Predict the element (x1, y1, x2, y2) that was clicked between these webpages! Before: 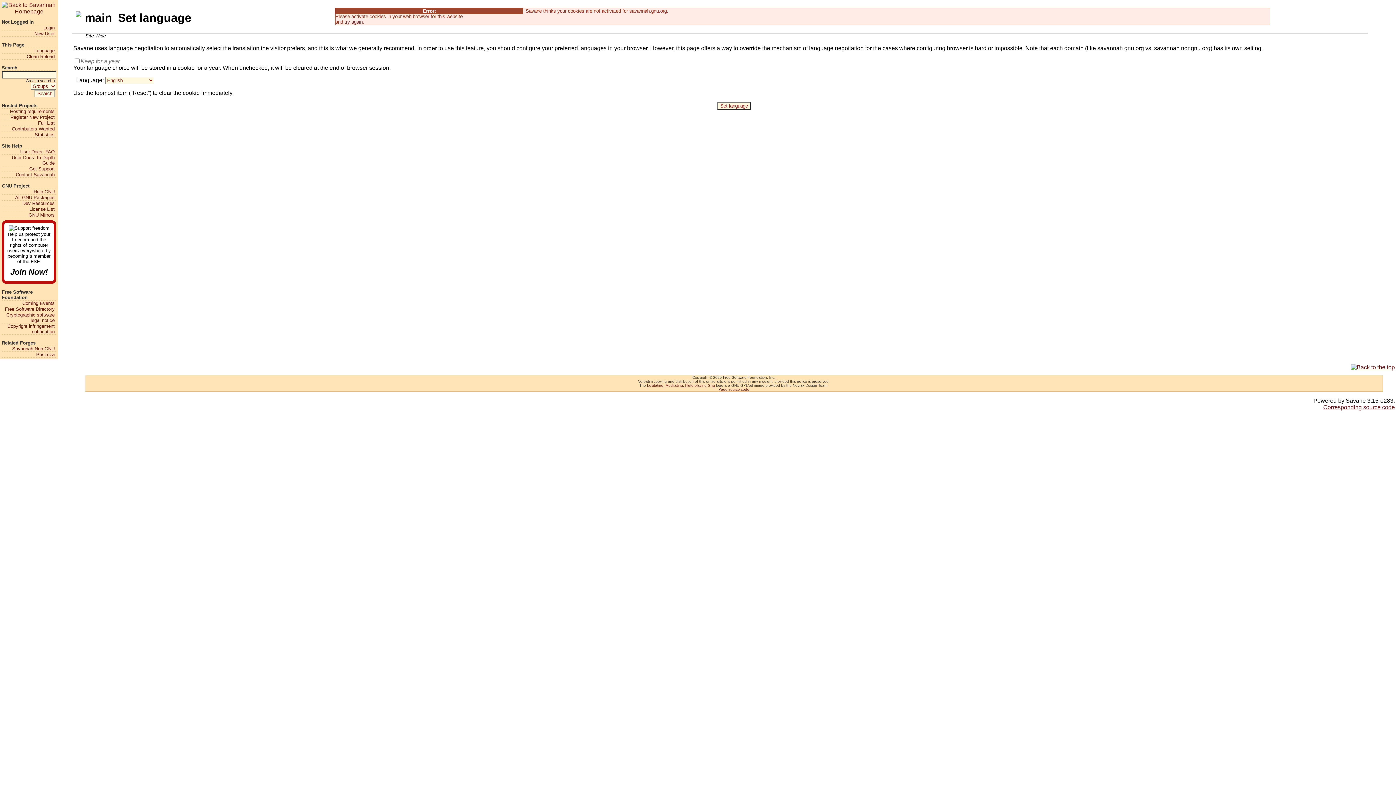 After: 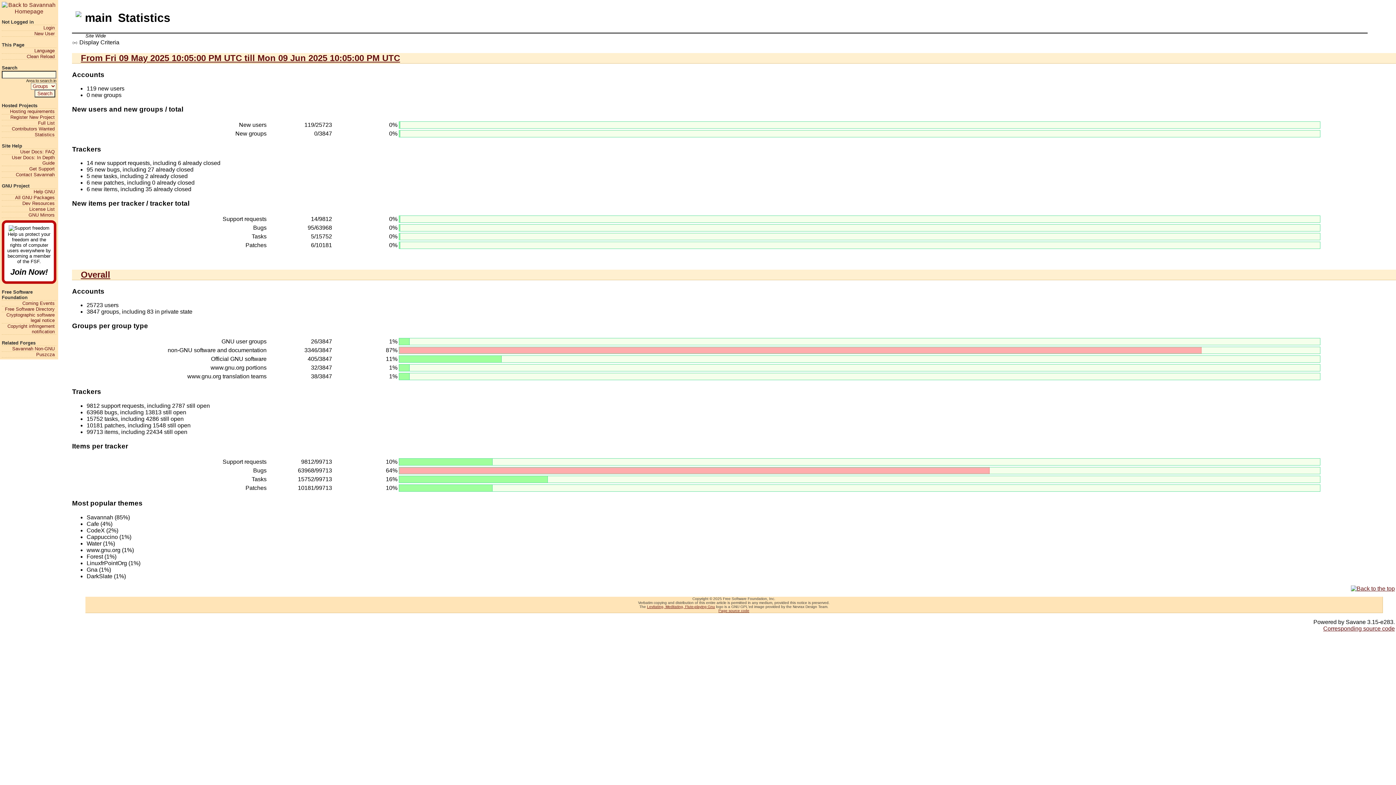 Action: bbox: (1, 131, 54, 137) label: Statistics